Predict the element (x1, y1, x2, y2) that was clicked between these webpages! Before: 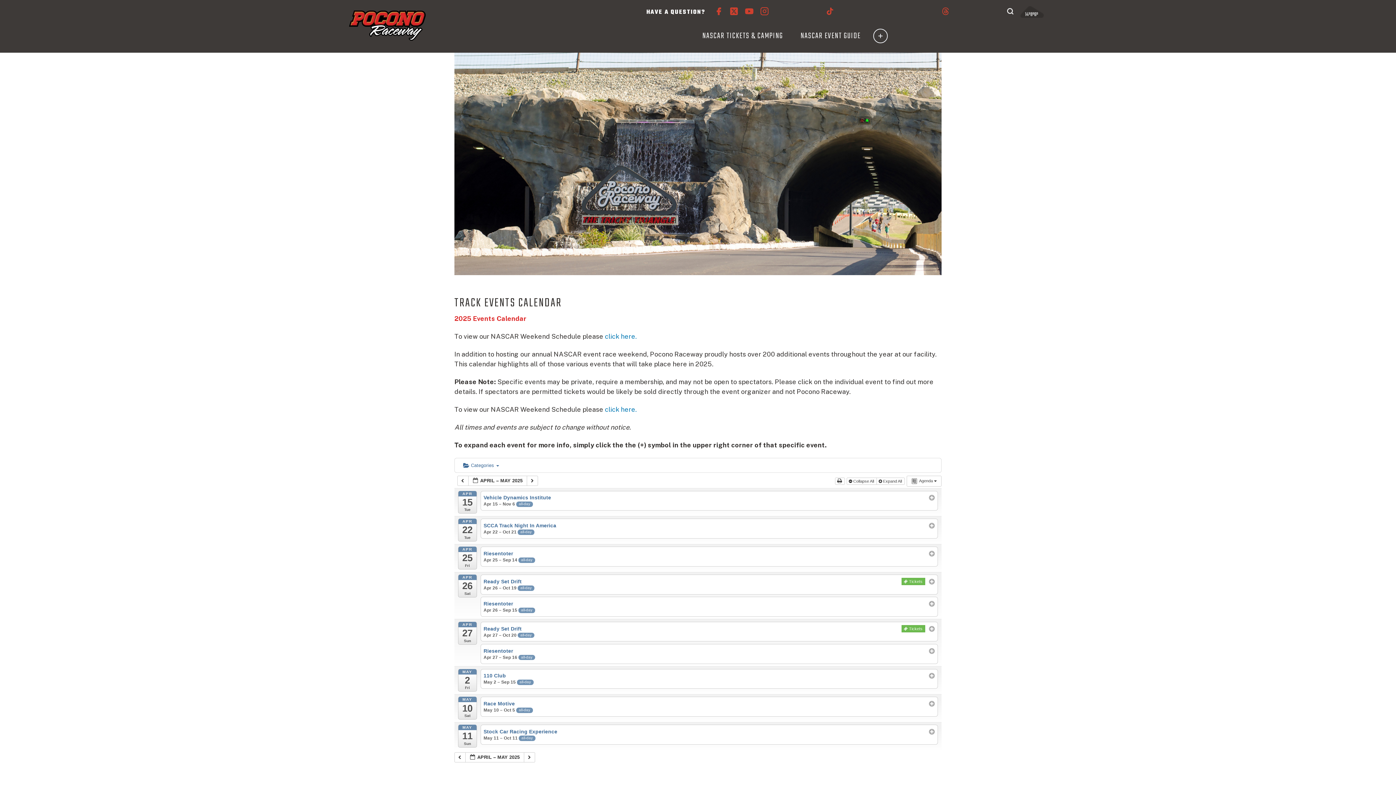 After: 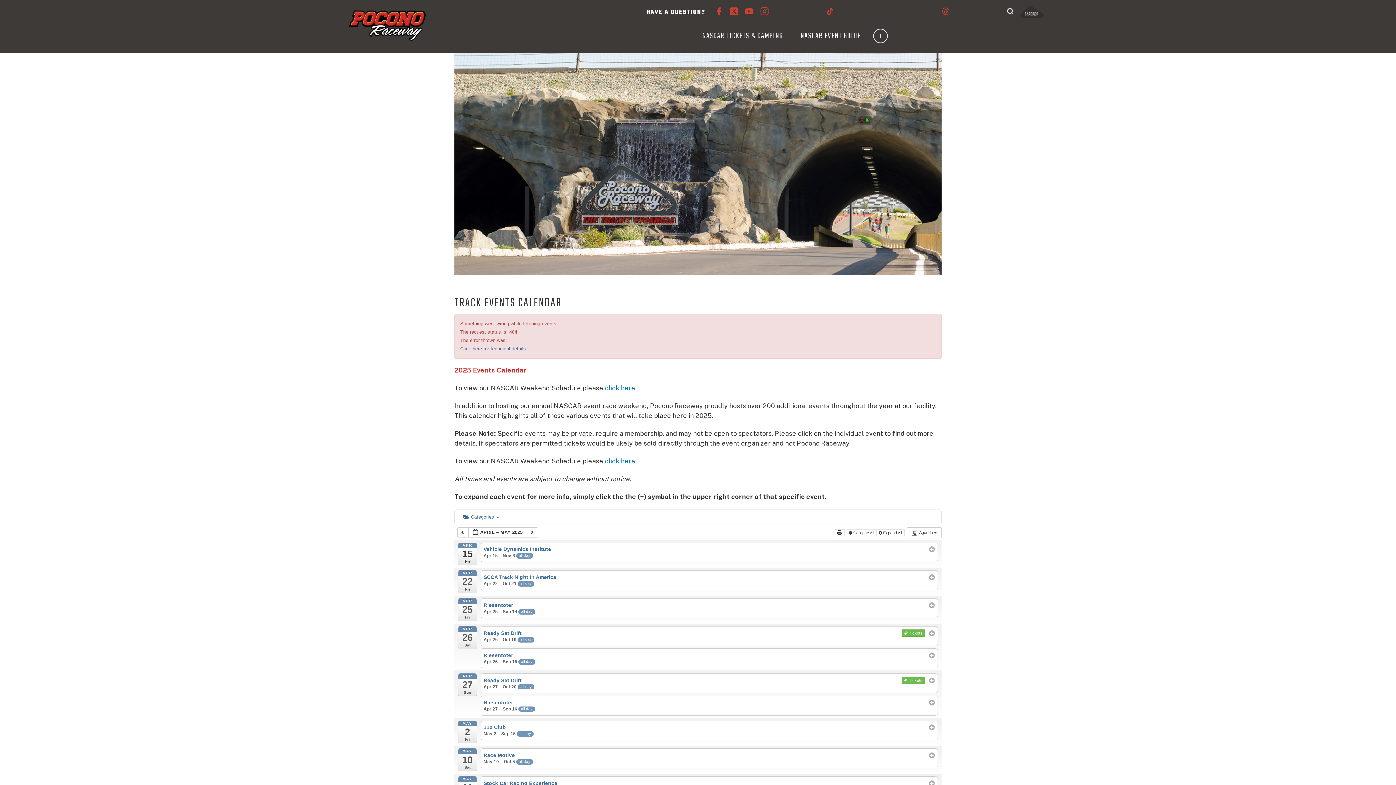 Action: bbox: (458, 547, 477, 569) label: APR
25
Fri